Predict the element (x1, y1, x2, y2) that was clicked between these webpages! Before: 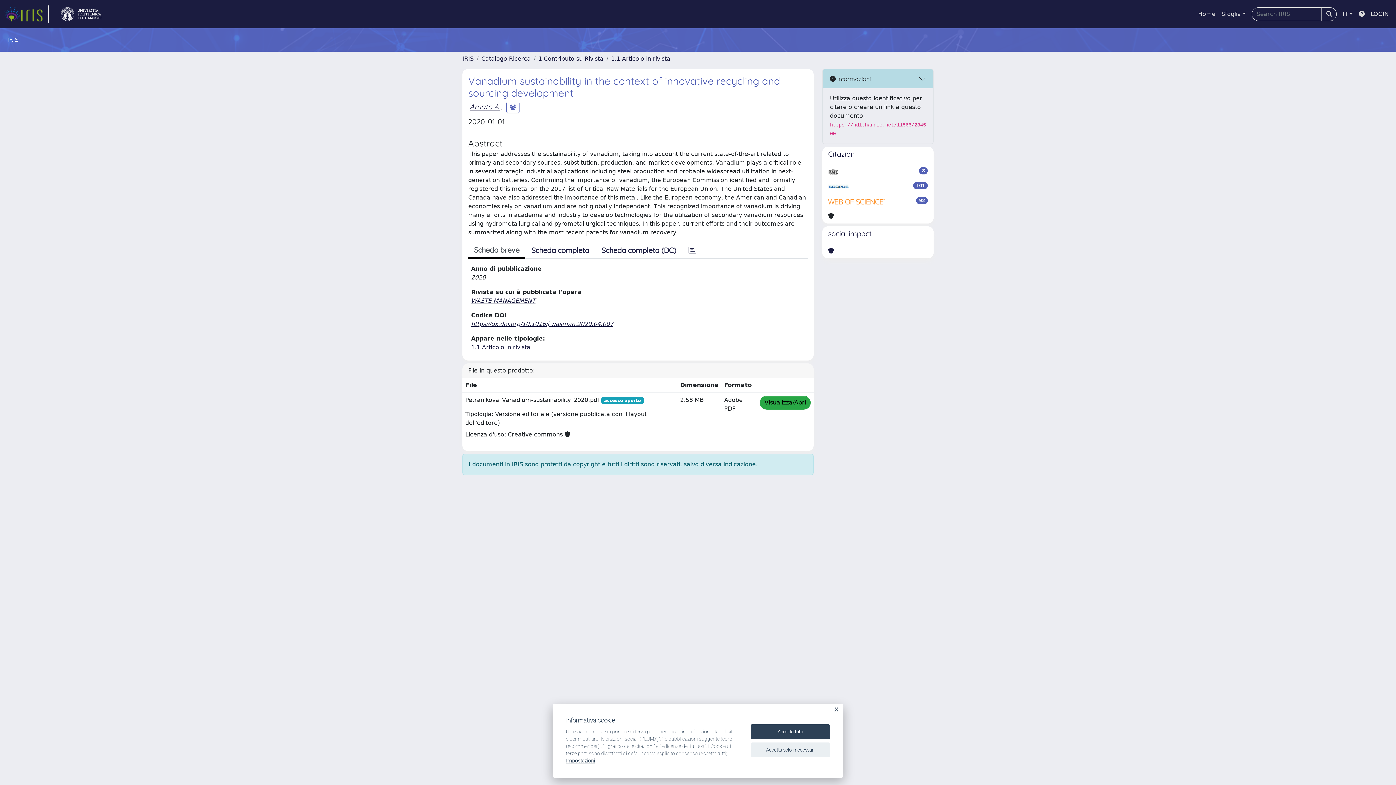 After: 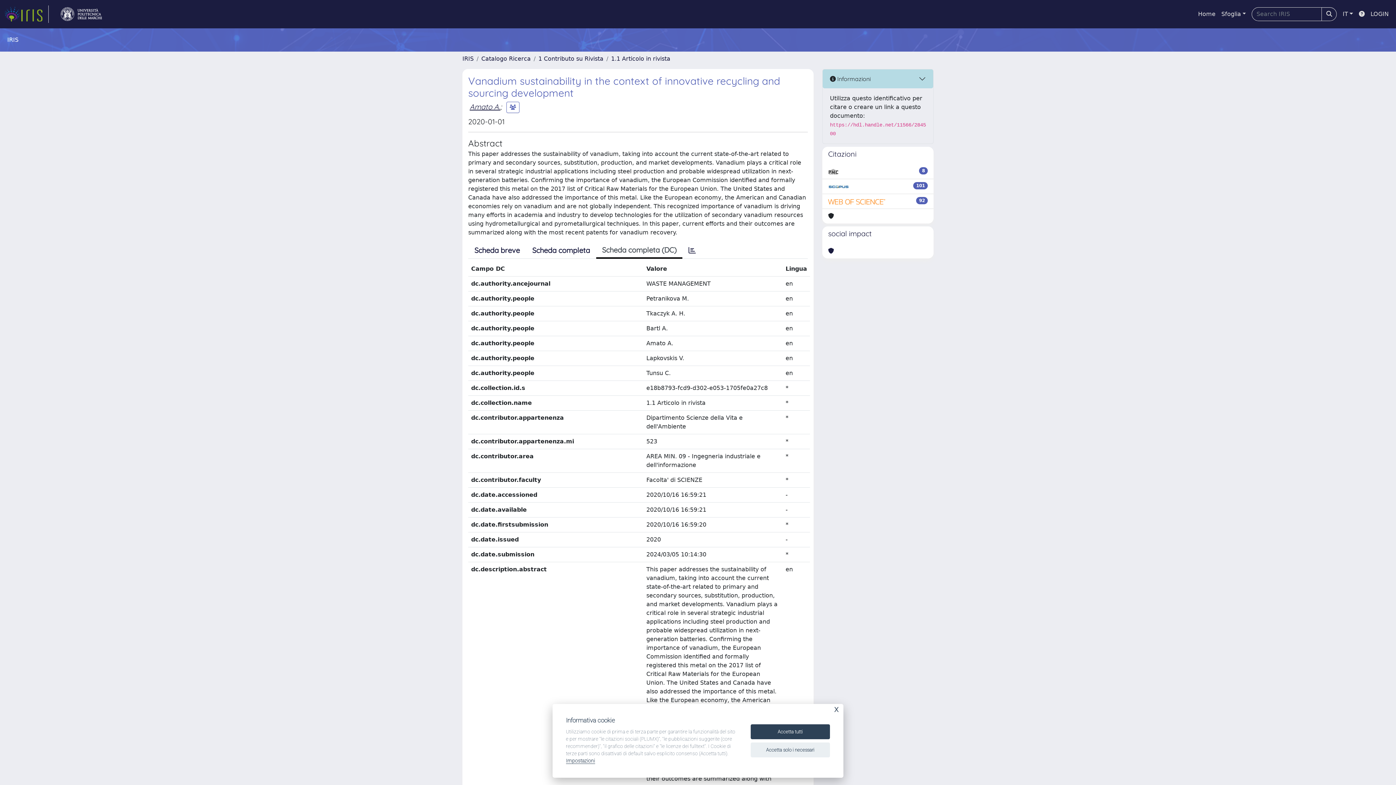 Action: label: Scheda completa (DC) bbox: (595, 242, 682, 258)